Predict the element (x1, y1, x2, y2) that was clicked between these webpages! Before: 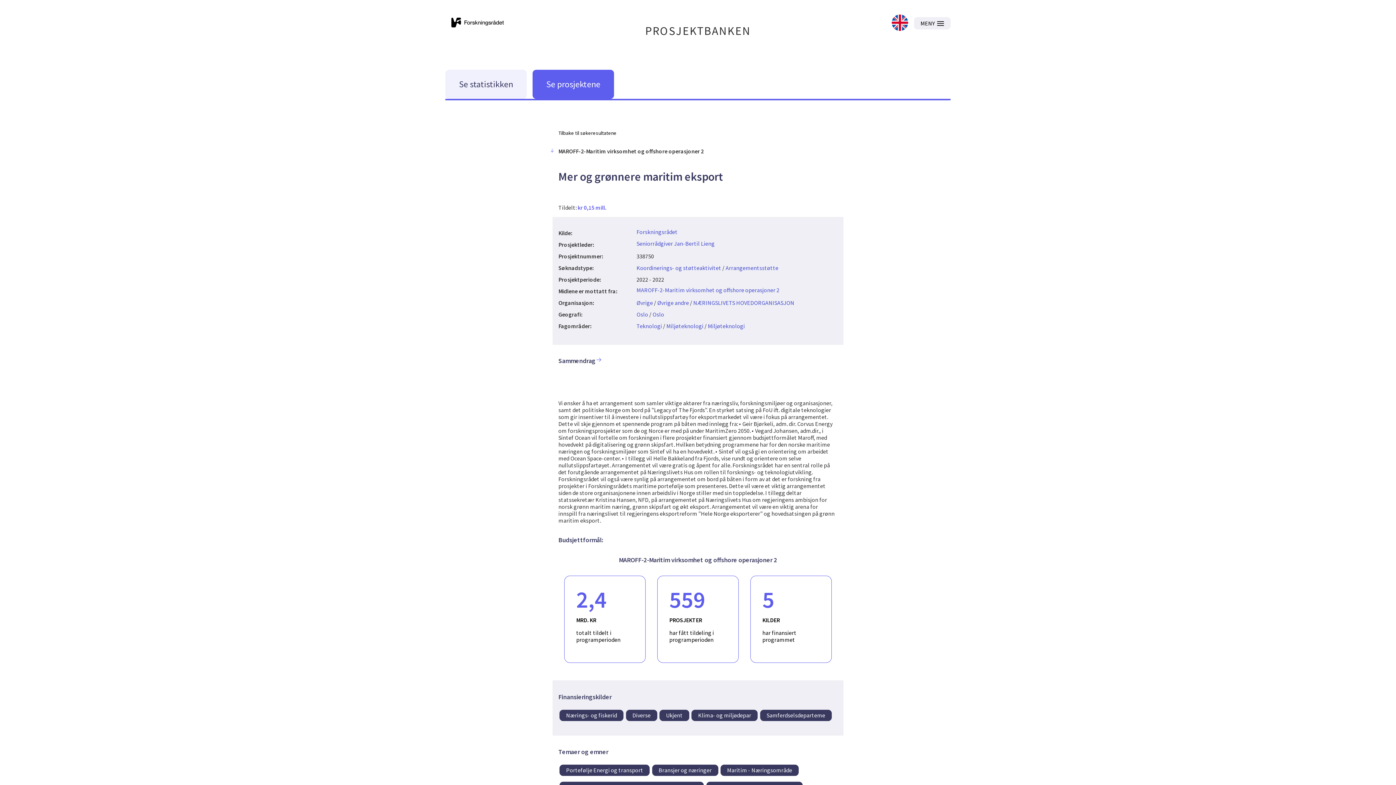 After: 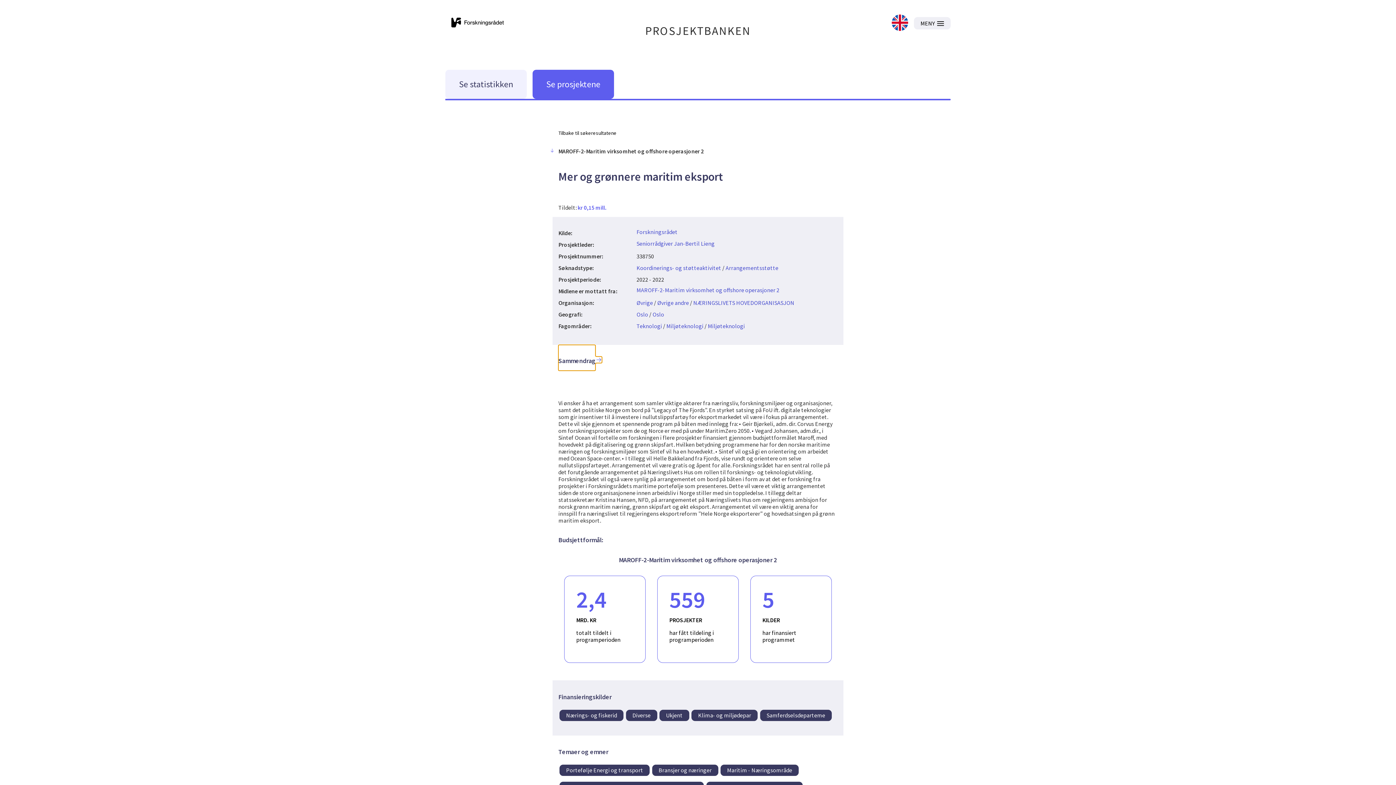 Action: label: Sammendrag bbox: (558, 345, 595, 370)